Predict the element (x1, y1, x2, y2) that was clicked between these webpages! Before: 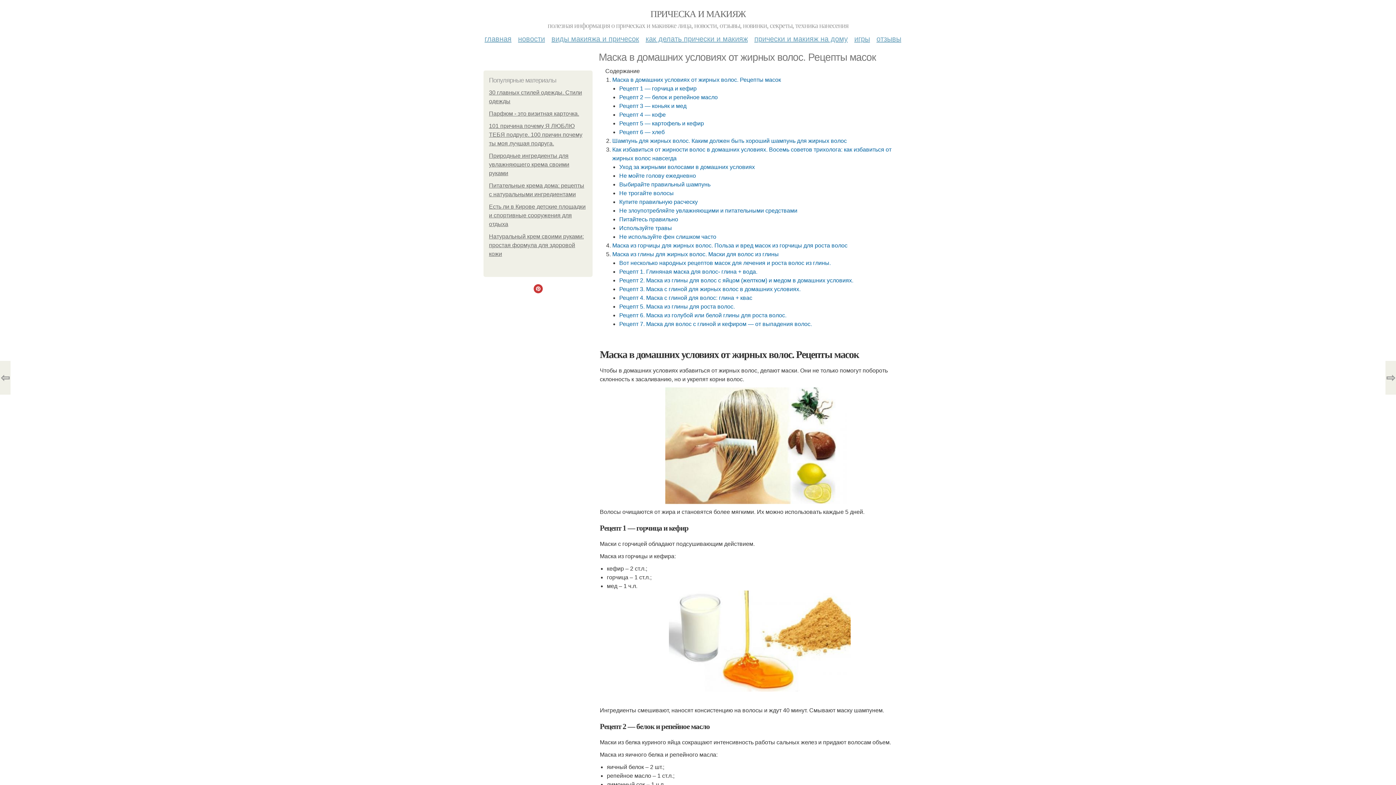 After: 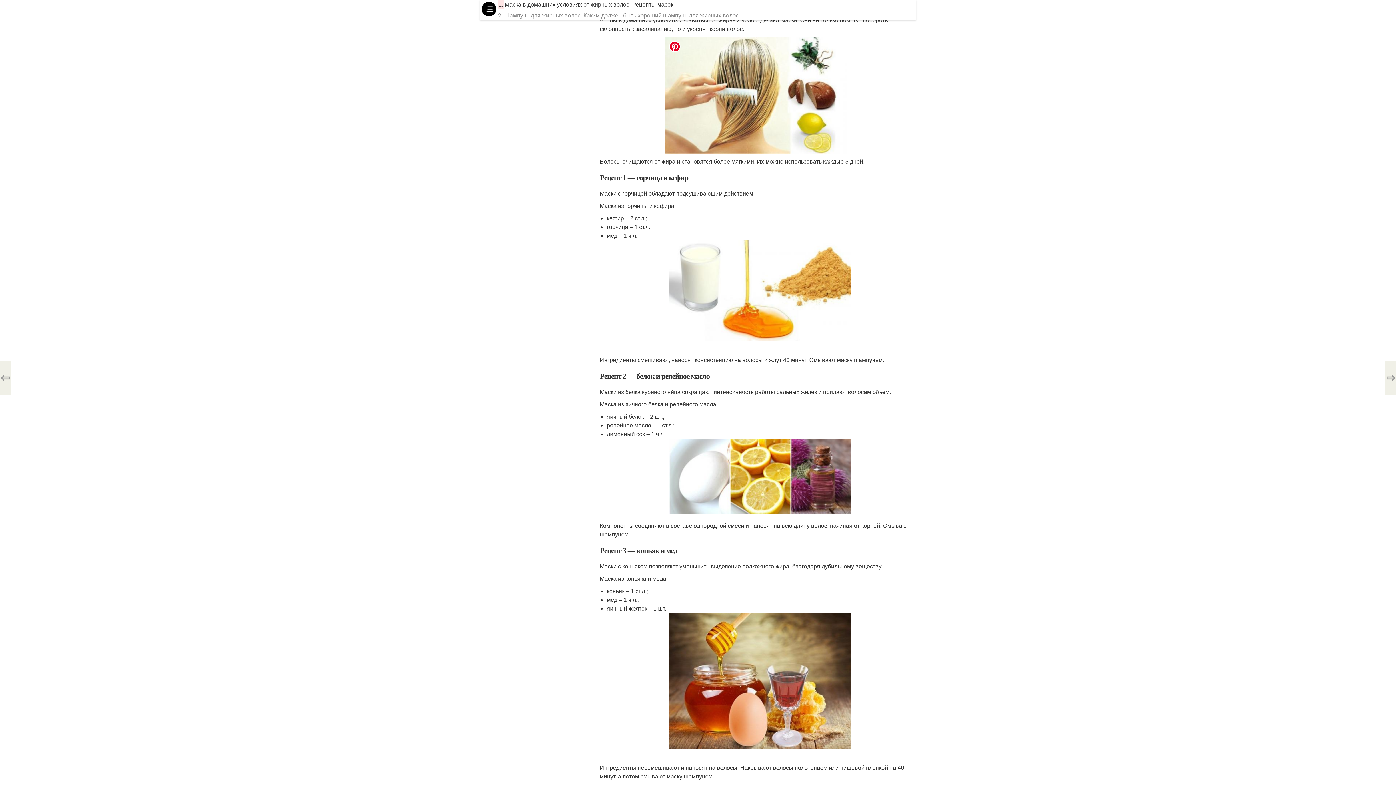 Action: label: Маска в домашних условиях от жирных волос. Рецепты масок bbox: (612, 76, 781, 82)